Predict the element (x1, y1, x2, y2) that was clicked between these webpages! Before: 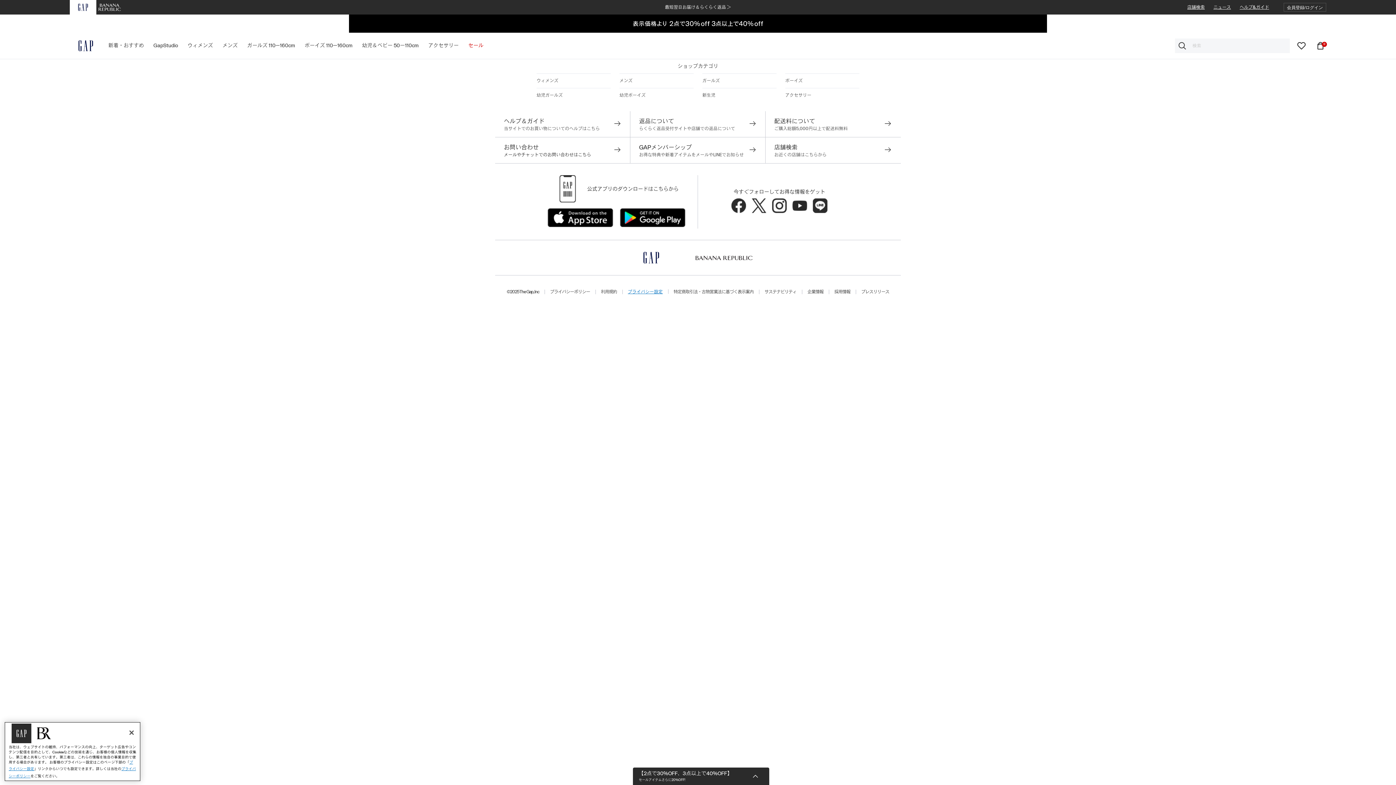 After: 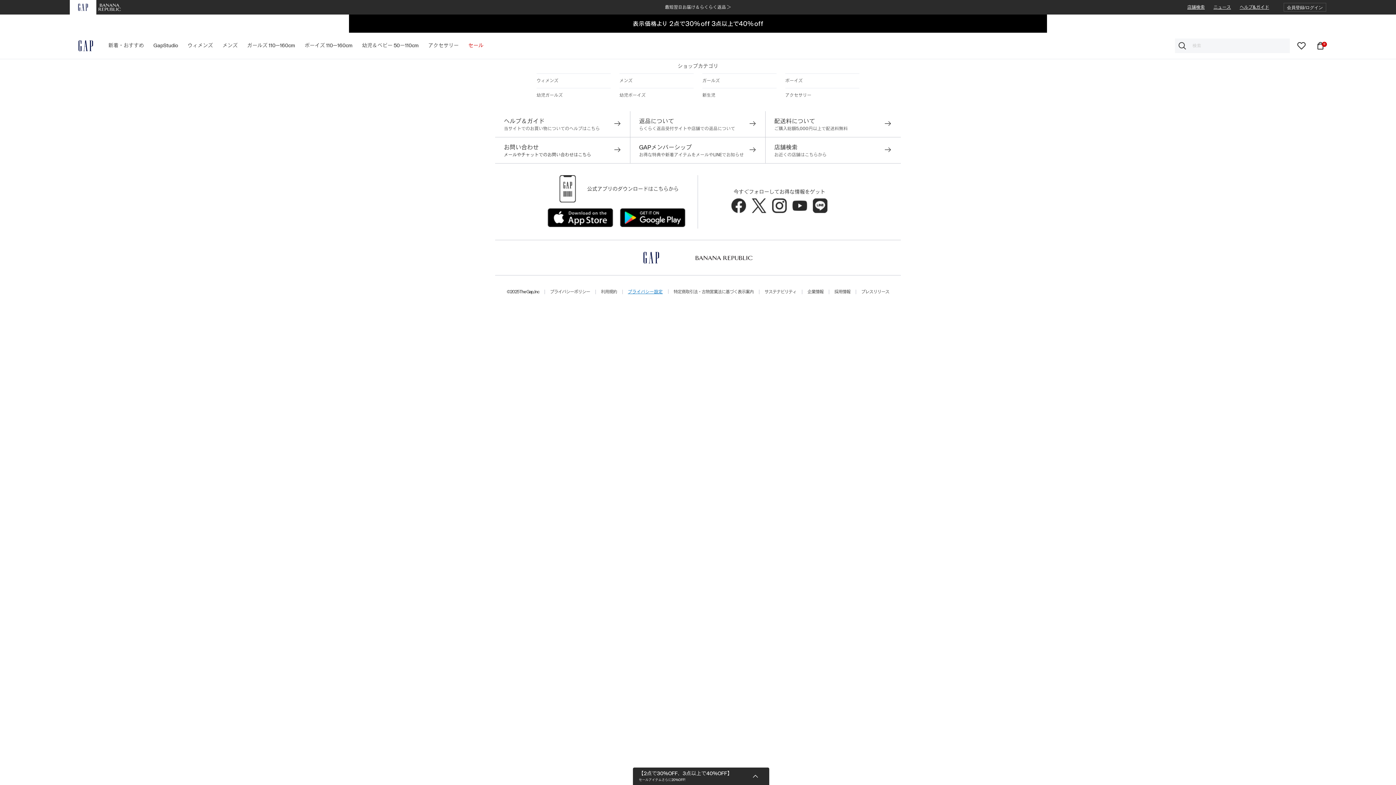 Action: bbox: (123, 727, 139, 743) label: 閉じる